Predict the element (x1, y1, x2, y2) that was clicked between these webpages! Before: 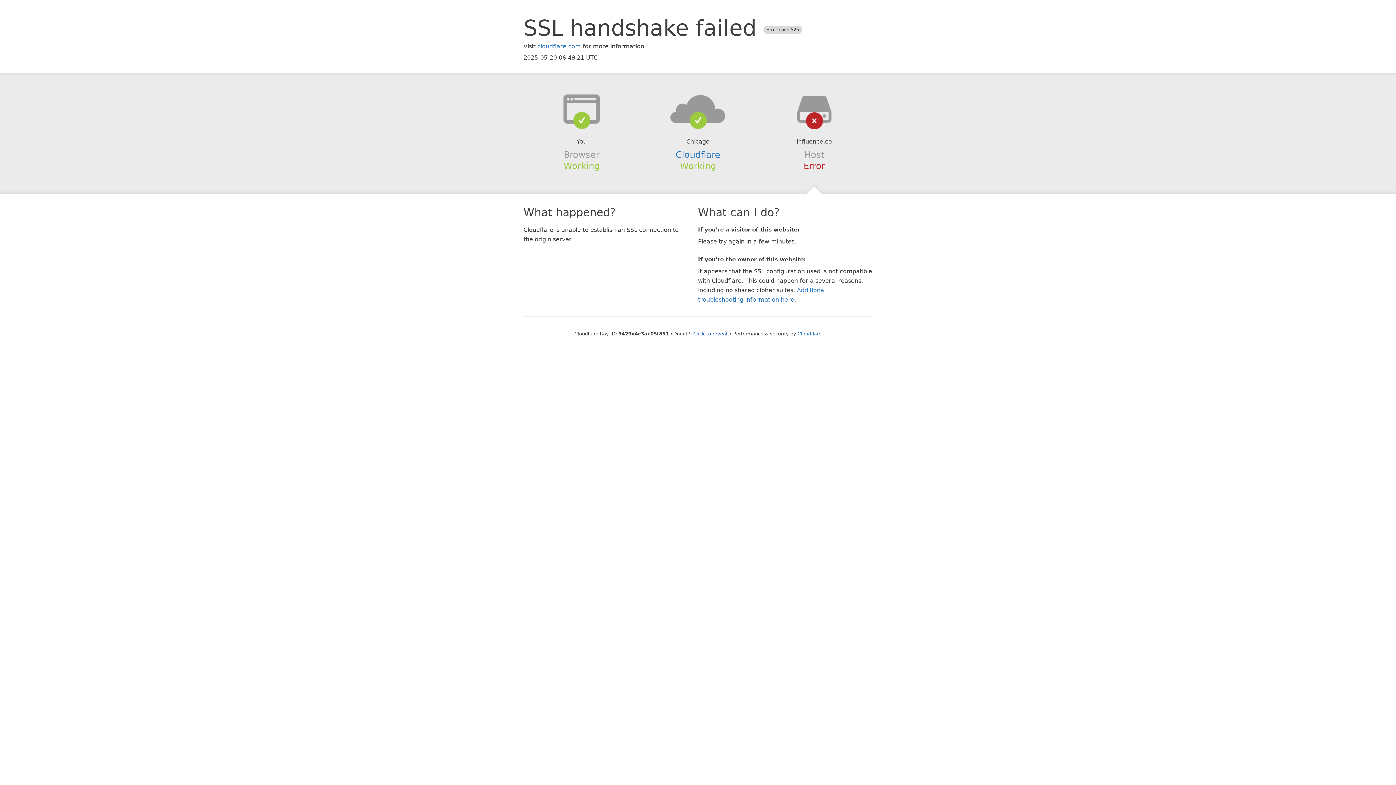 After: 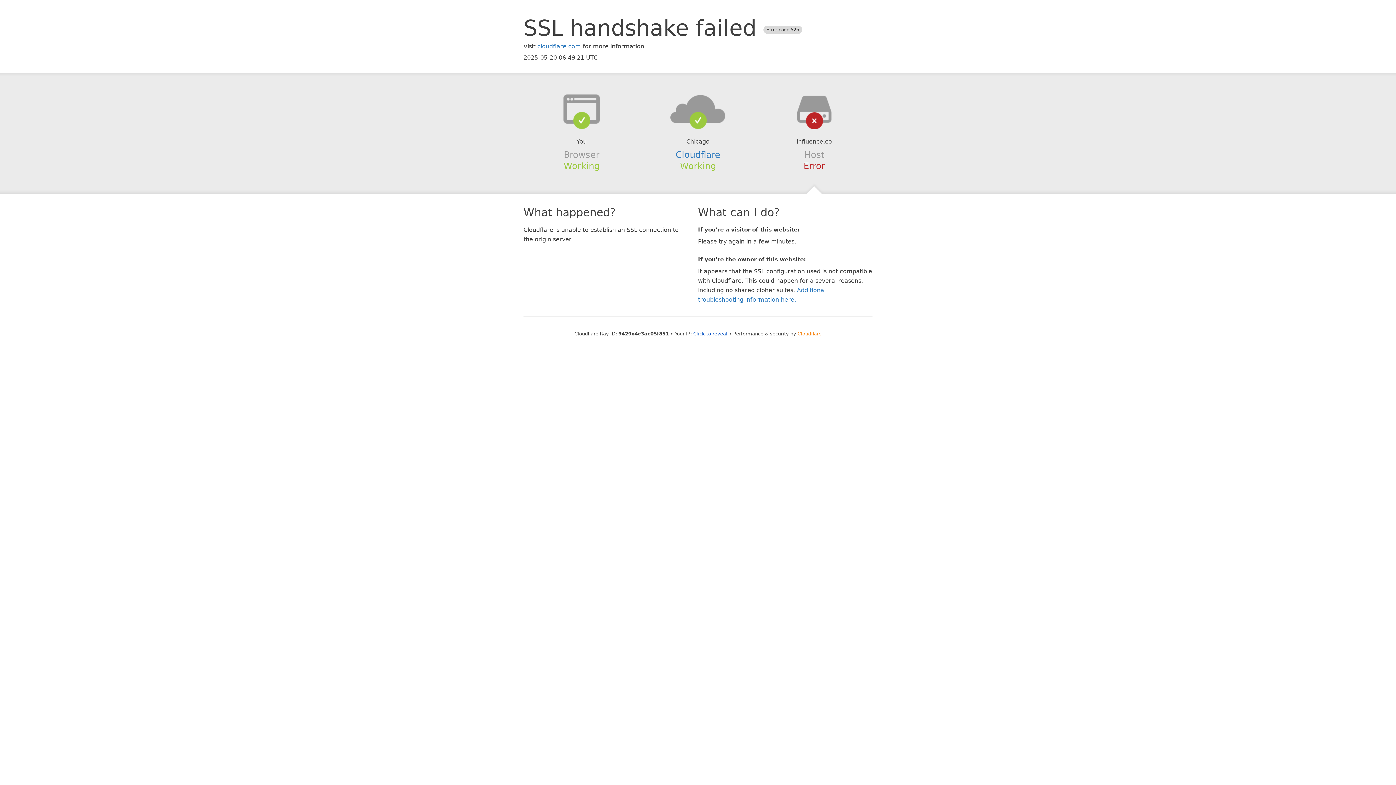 Action: bbox: (797, 331, 821, 336) label: Cloudflare